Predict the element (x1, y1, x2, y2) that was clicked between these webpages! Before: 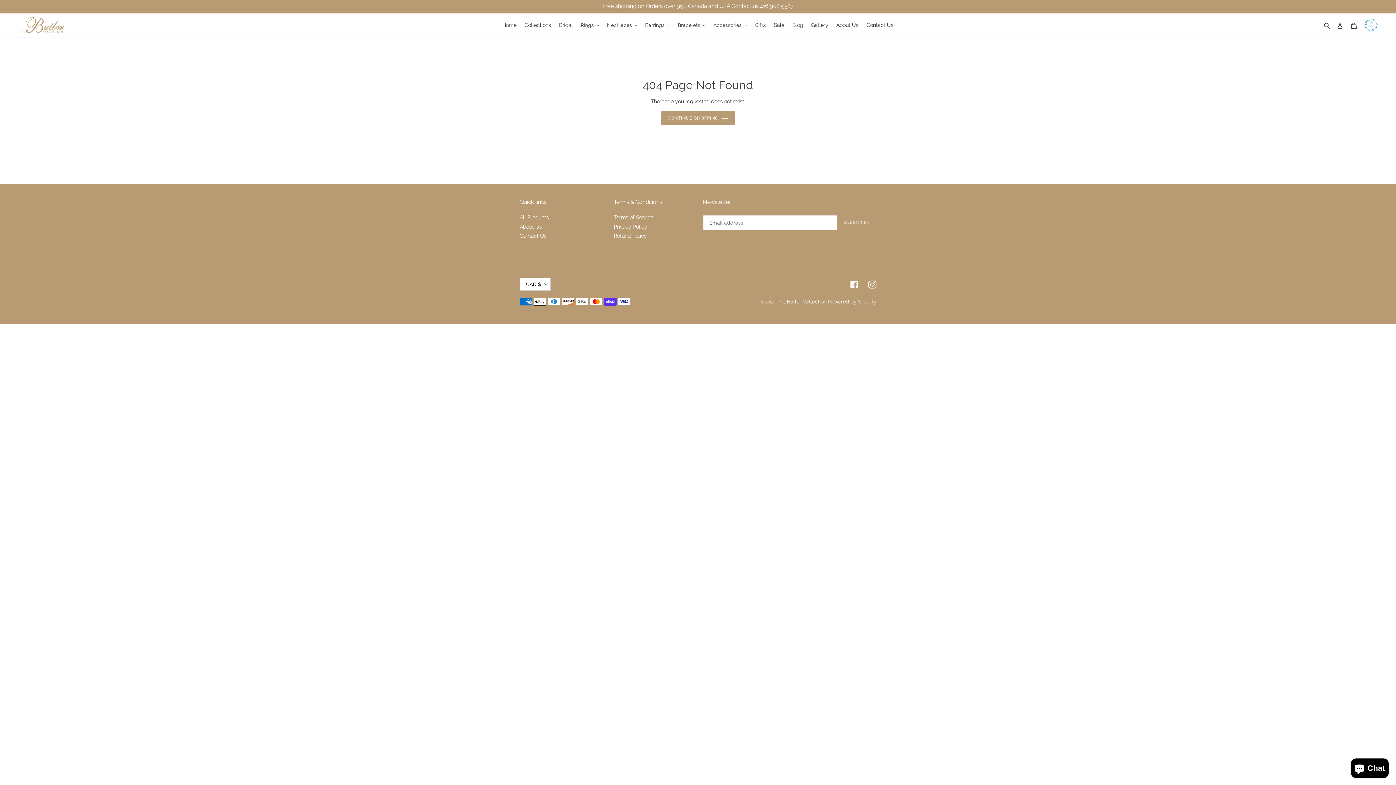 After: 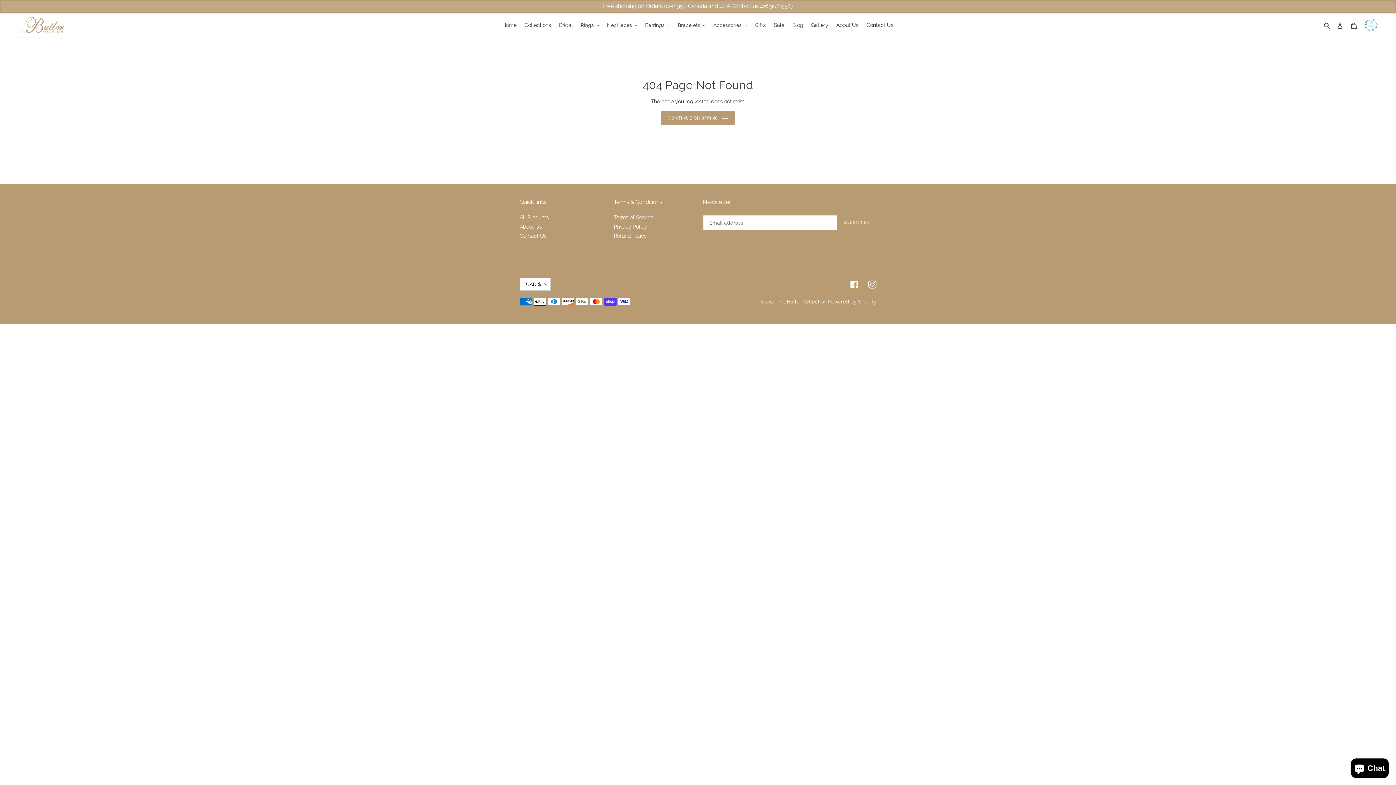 Action: label: Free shipping on Orders over 99$ Canada and USA Contact us 416 908 9587 bbox: (0, 0, 1550, 13)